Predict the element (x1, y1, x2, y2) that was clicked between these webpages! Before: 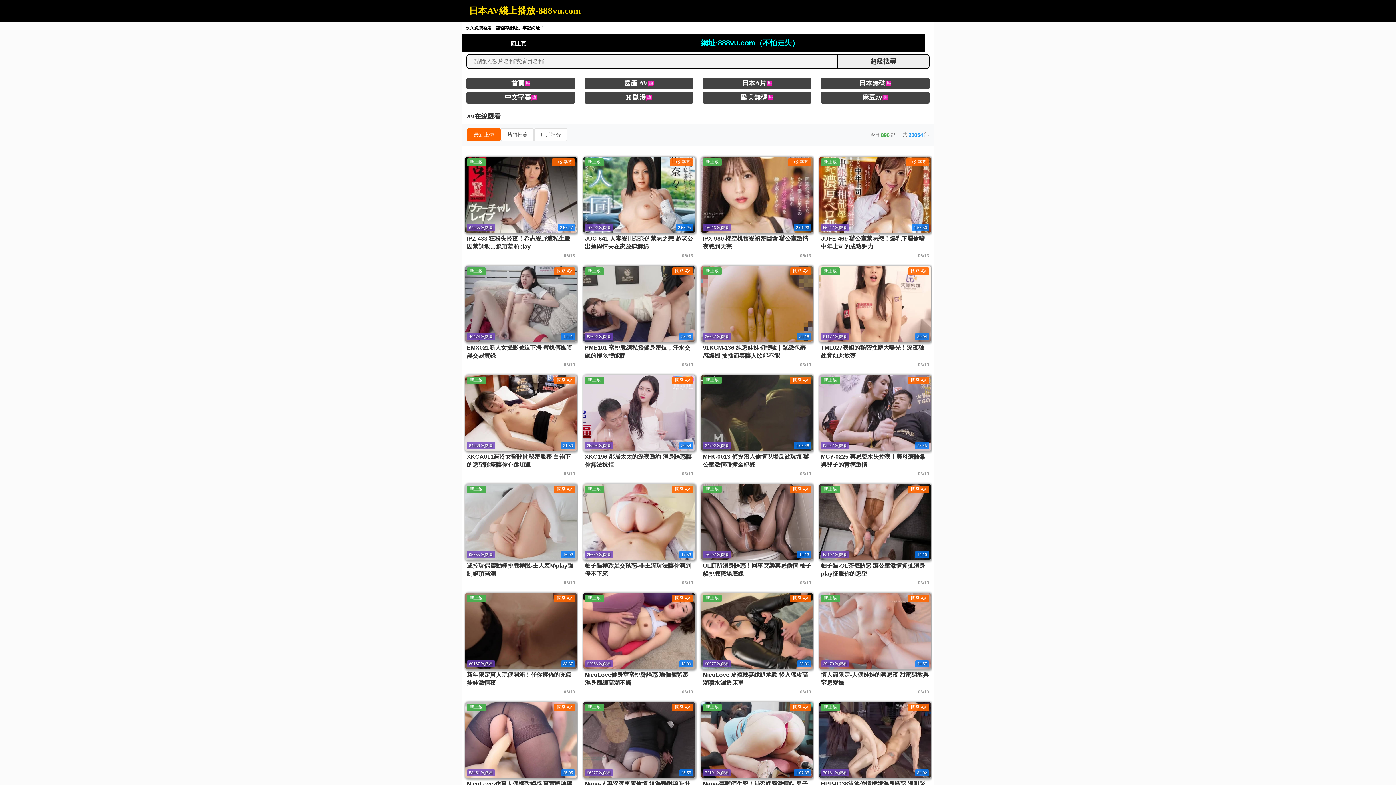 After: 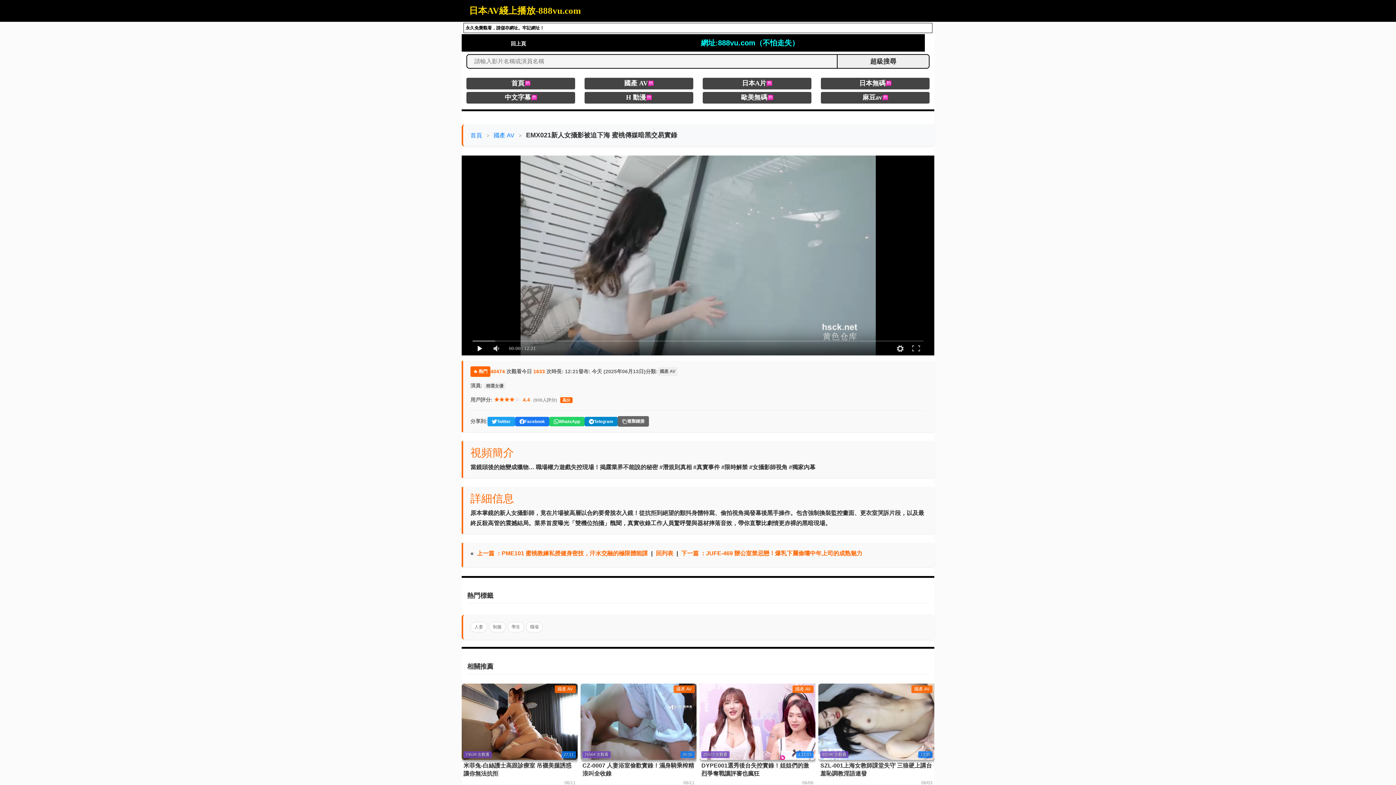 Action: bbox: (463, 264, 578, 369) label: 新上線
國產 AV
40474 次觀看
12:21
EMX021新人女攝影被迫下海 蜜桃傳媒暗黑交易實錄
06/13